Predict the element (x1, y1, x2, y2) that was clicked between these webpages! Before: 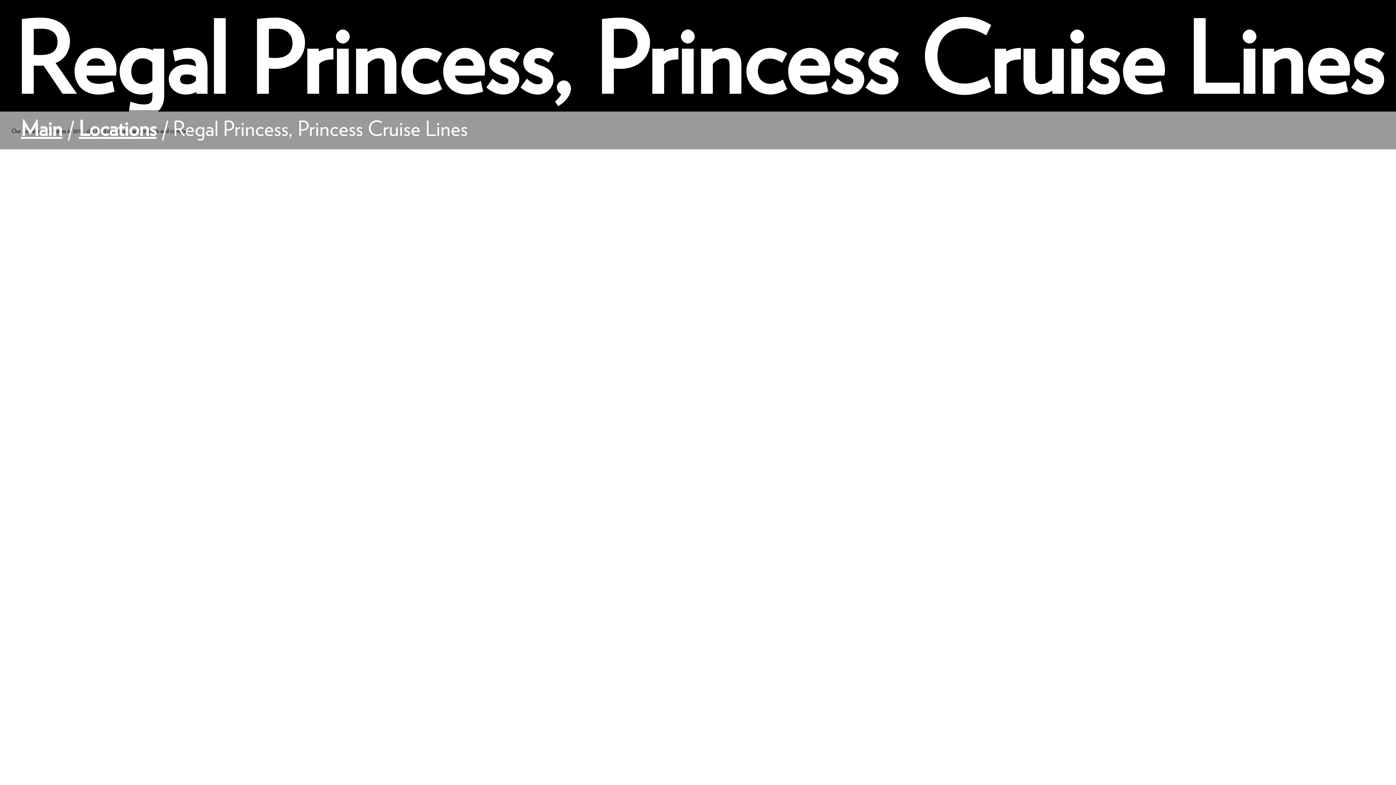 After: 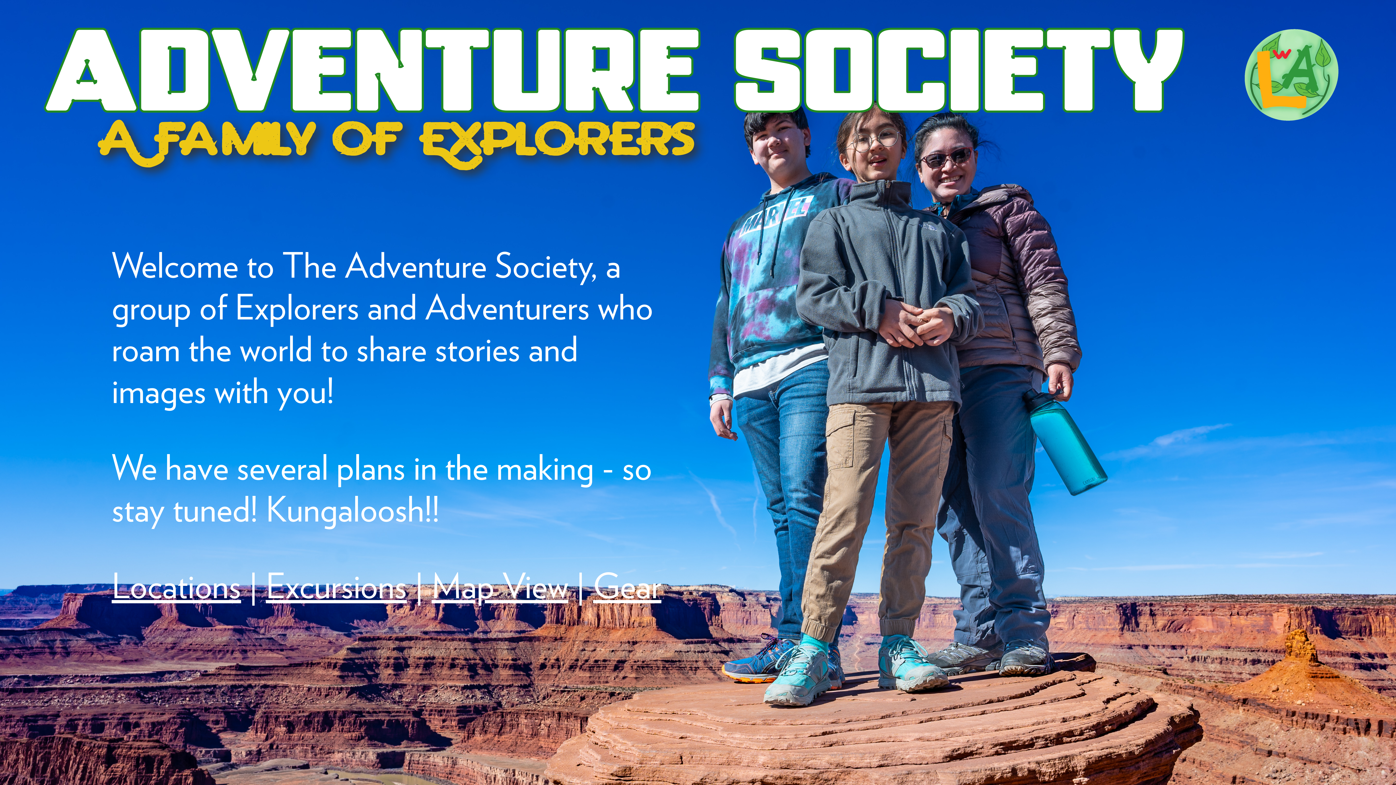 Action: bbox: (20, 115, 62, 140) label: Main